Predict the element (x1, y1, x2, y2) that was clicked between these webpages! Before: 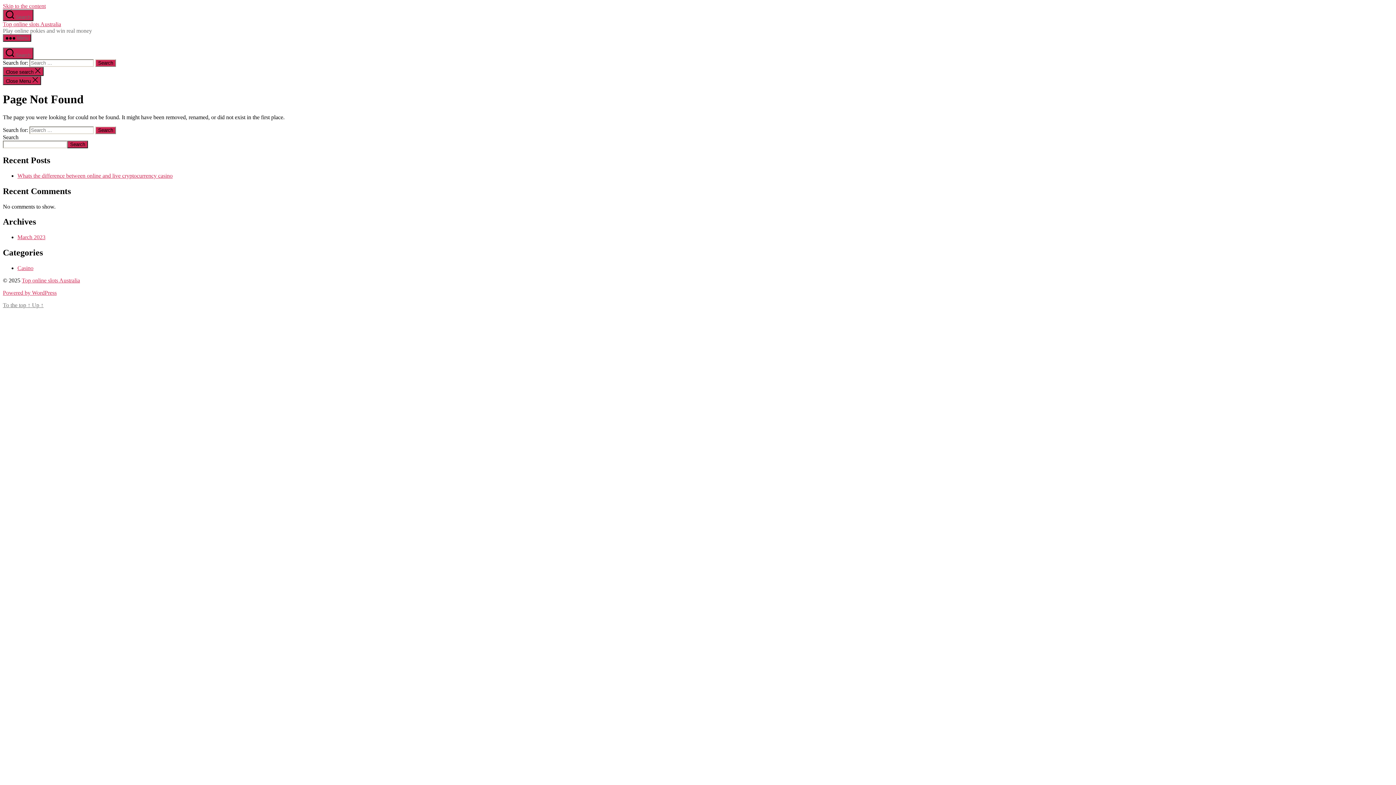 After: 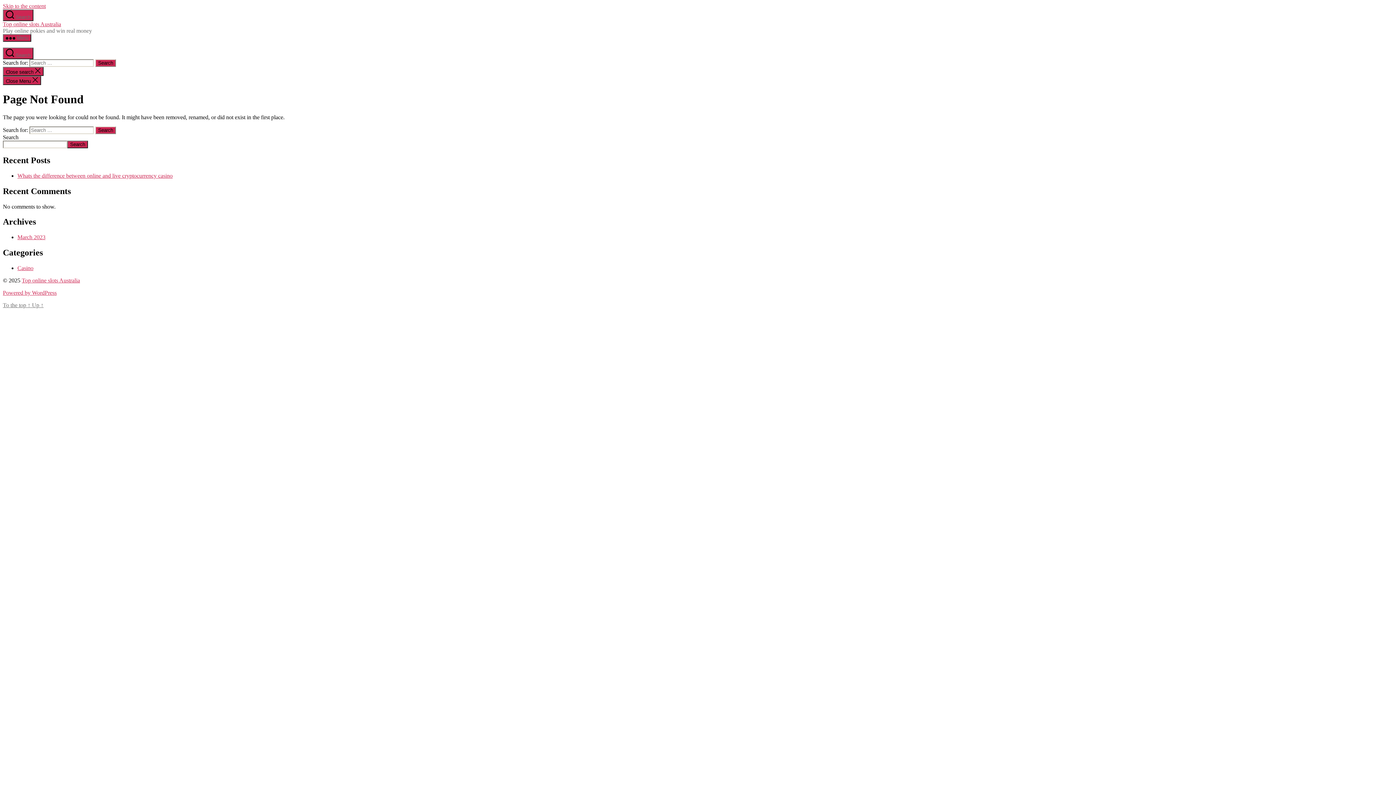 Action: bbox: (2, 302, 43, 308) label: To the top ↑ Up ↑